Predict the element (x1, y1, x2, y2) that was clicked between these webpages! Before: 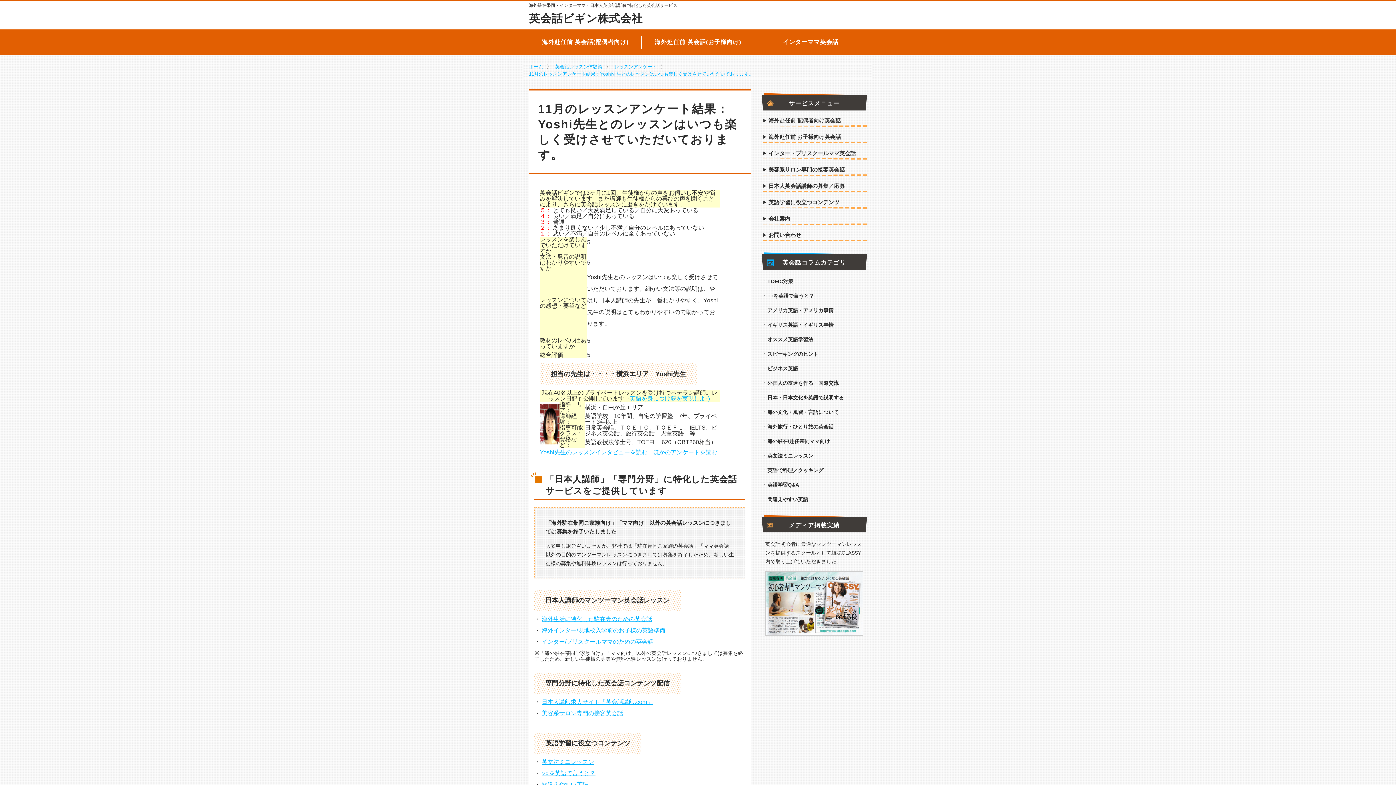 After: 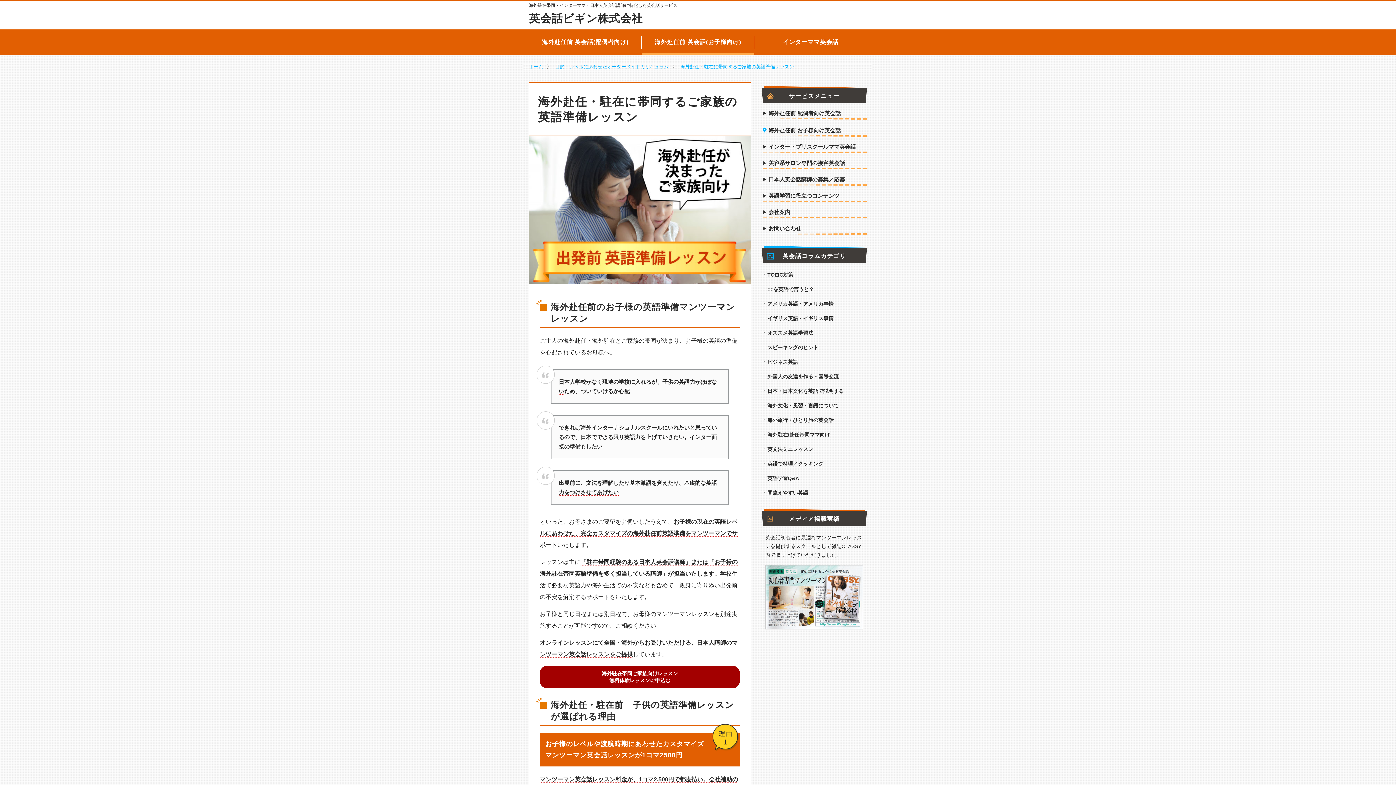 Action: bbox: (768, 134, 841, 143) label: 海外赴任前 お子様向け英会話